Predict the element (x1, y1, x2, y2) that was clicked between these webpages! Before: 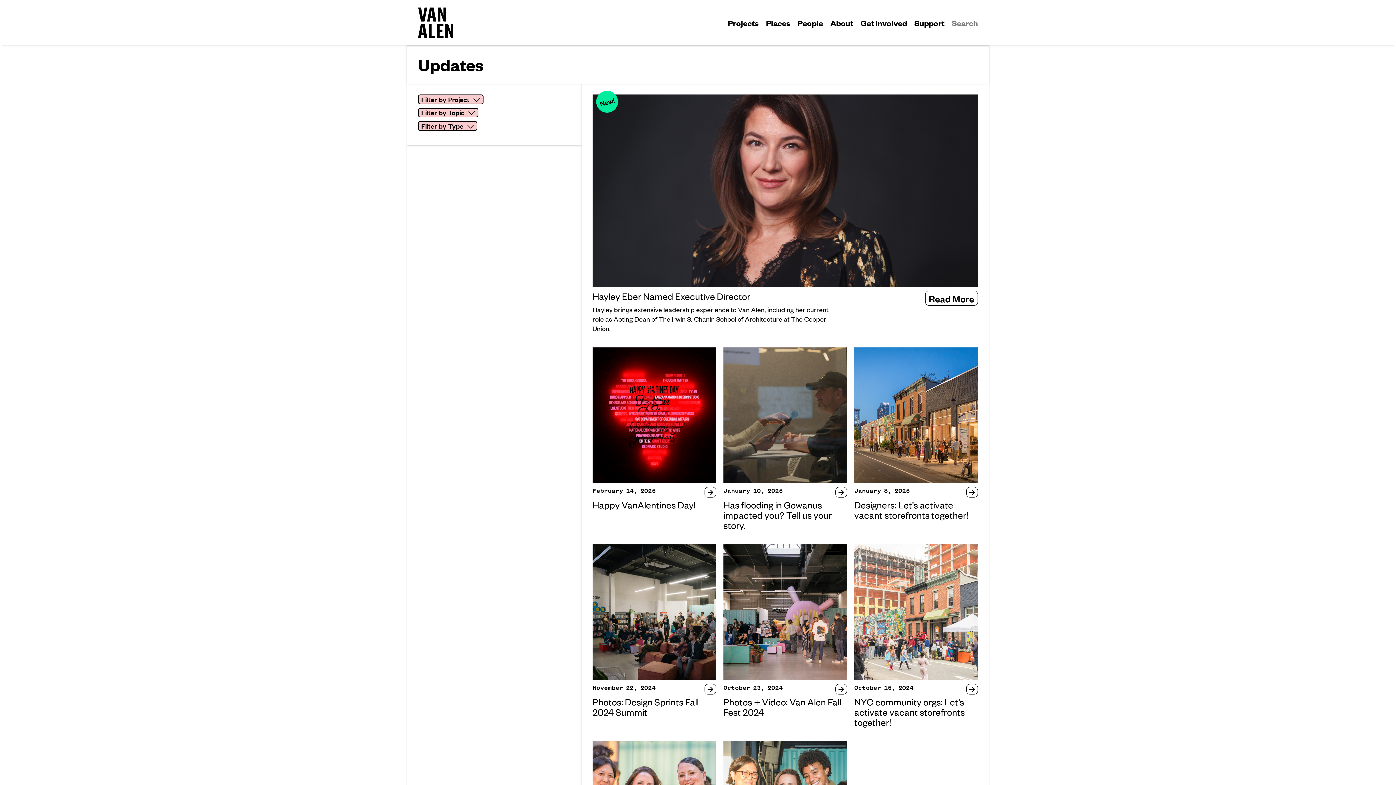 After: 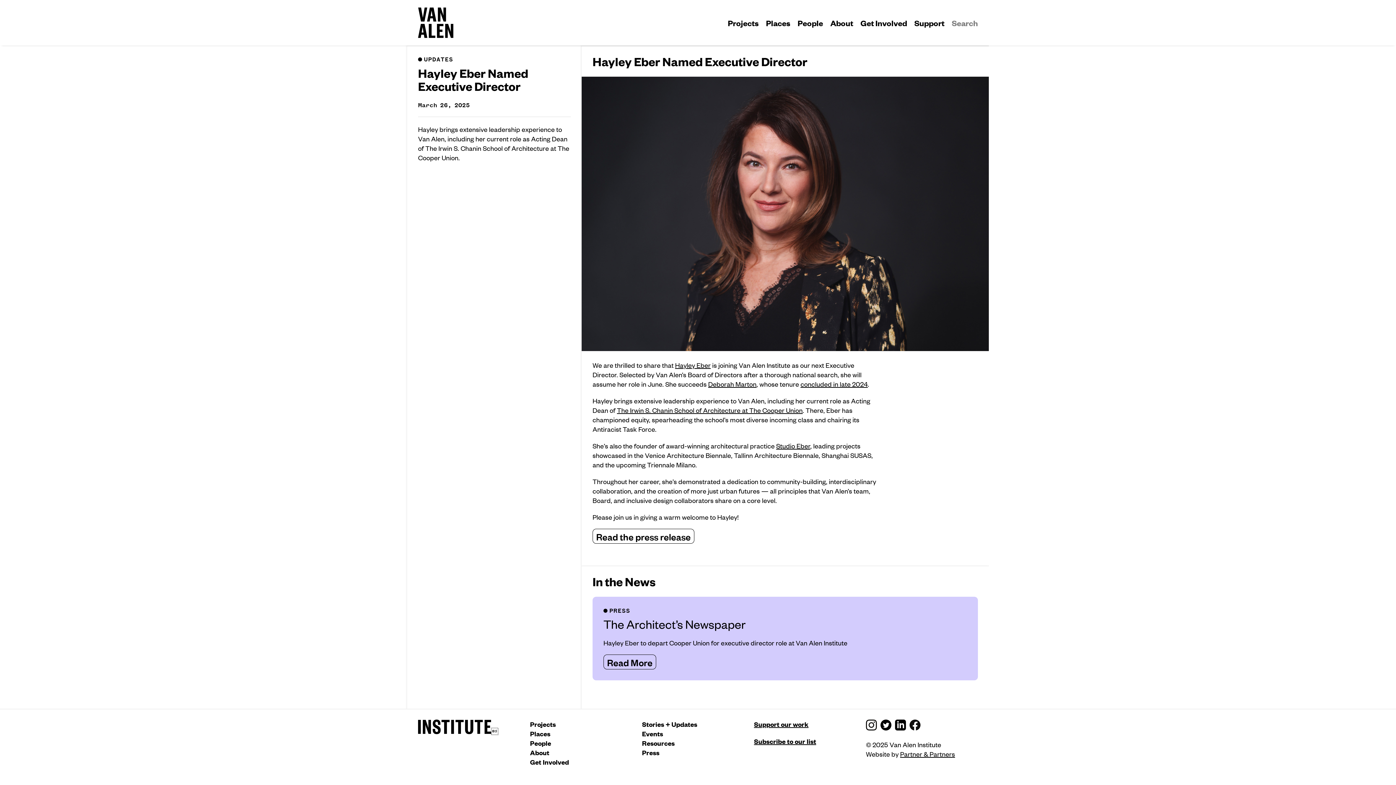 Action: label: Hayley Eber Named Executive Director bbox: (592, 290, 750, 301)